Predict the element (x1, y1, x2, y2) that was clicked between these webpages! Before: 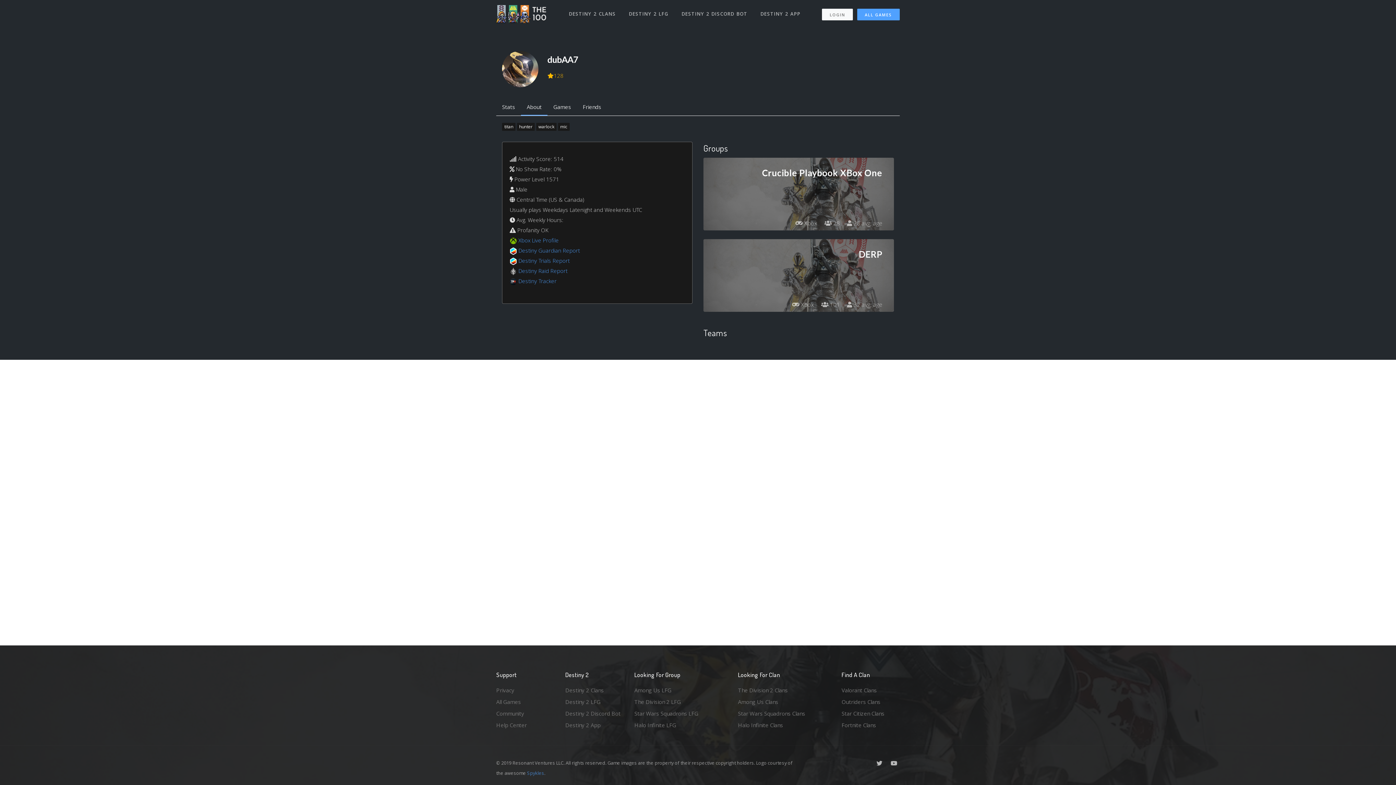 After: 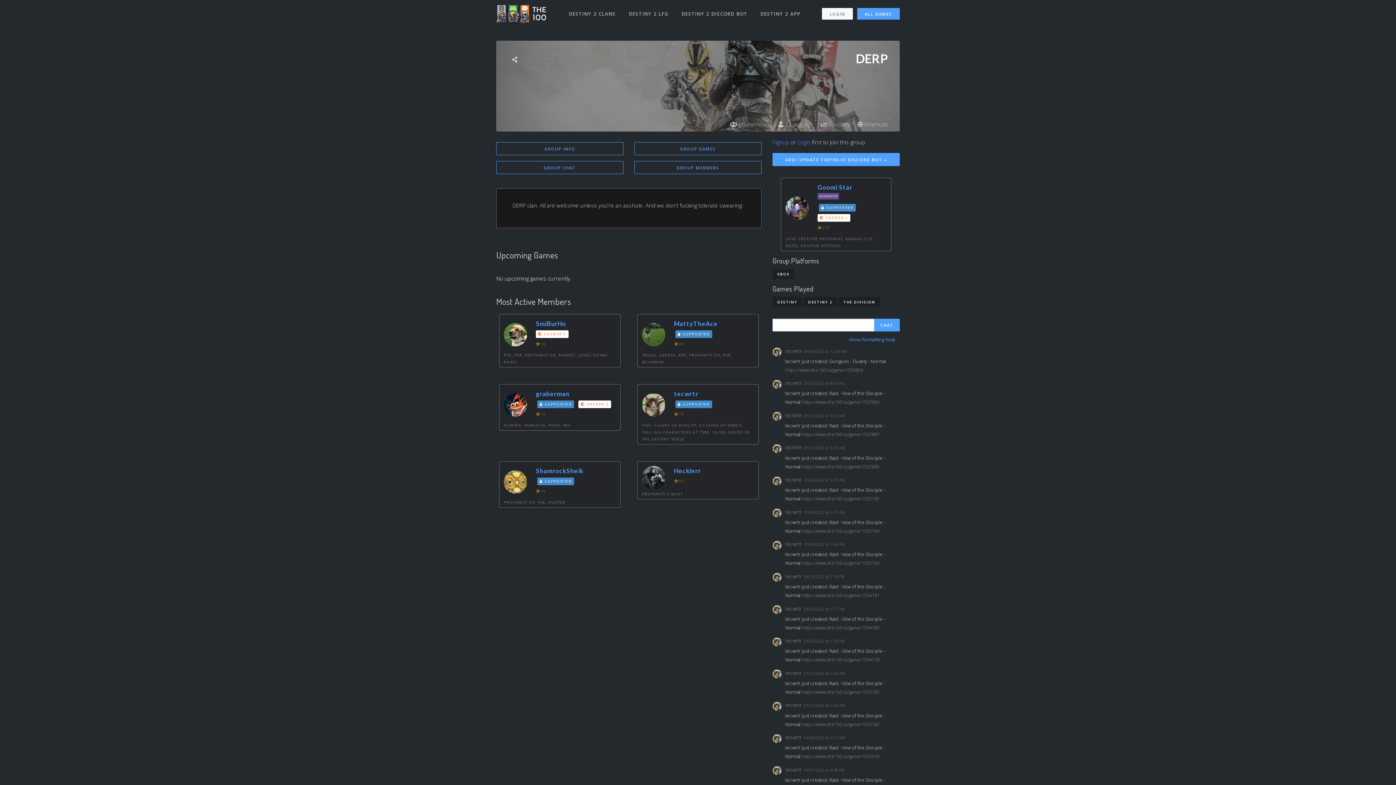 Action: bbox: (847, 298, 882, 310) label:  32 avg. age